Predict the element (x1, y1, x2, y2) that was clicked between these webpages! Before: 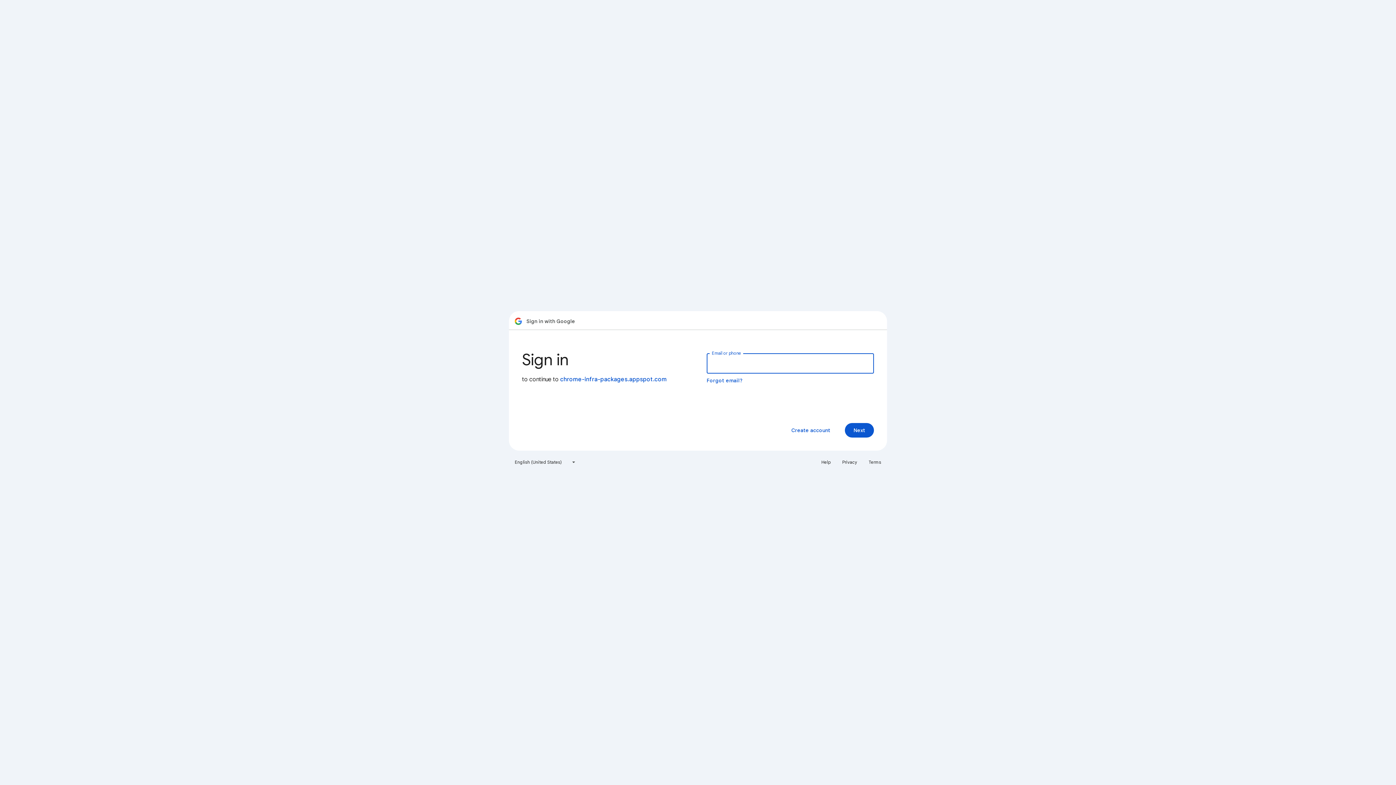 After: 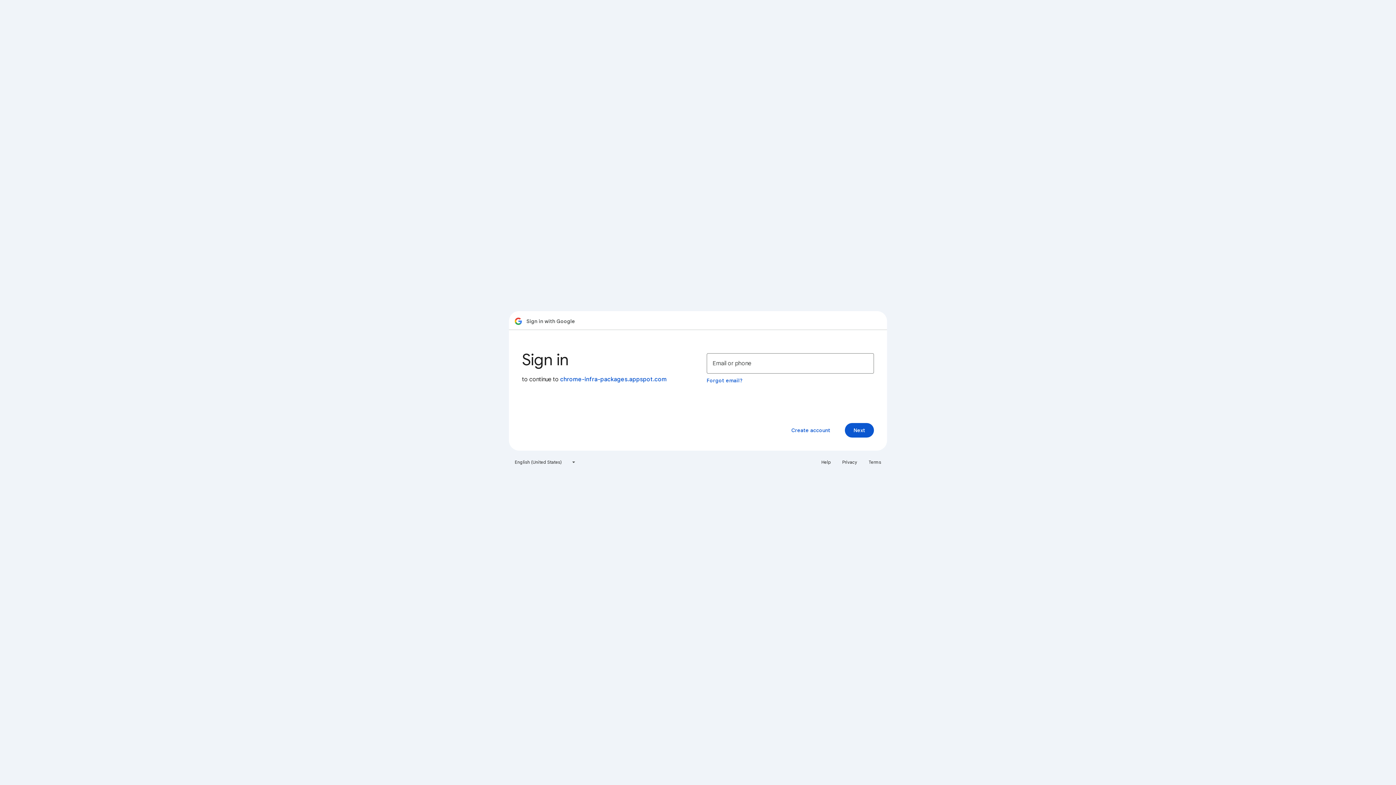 Action: bbox: (838, 456, 861, 468) label: Privacy